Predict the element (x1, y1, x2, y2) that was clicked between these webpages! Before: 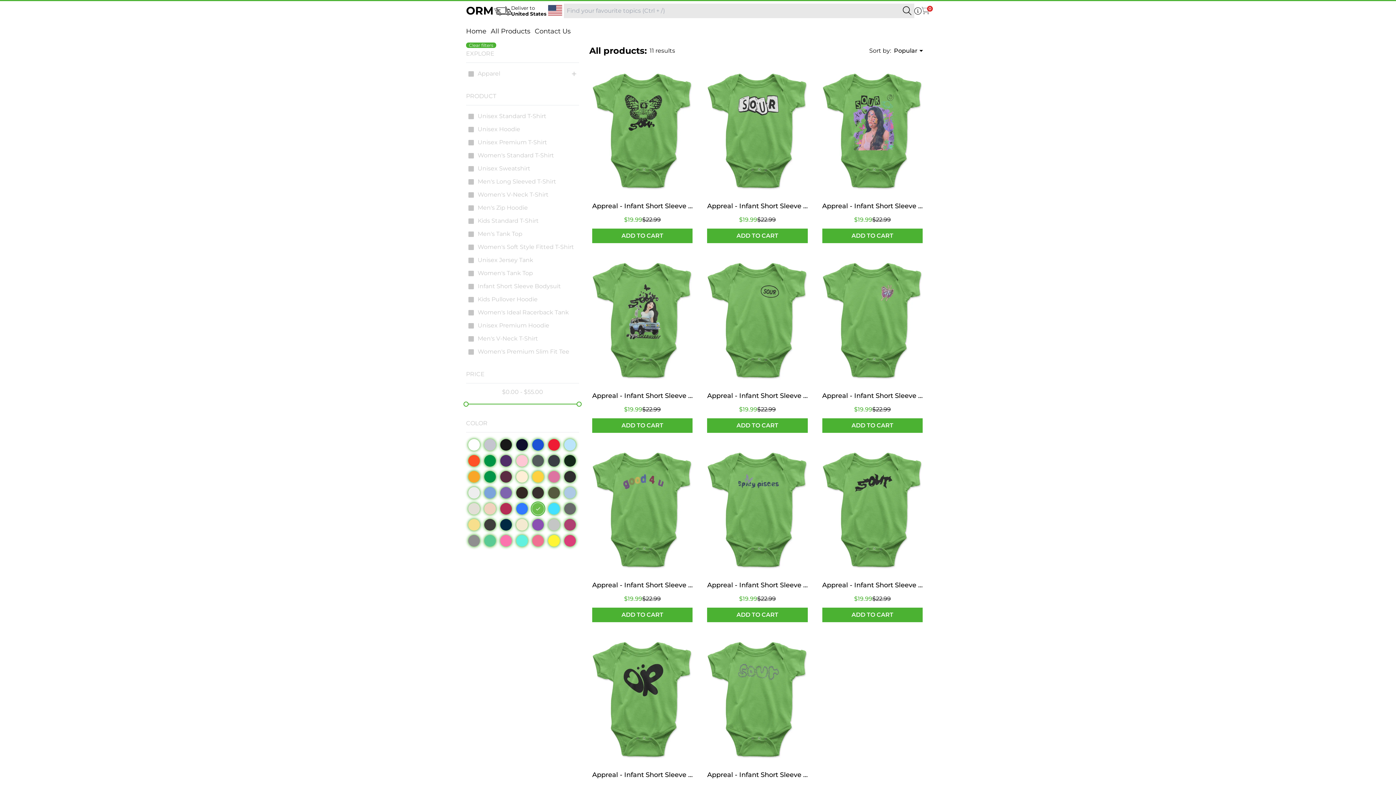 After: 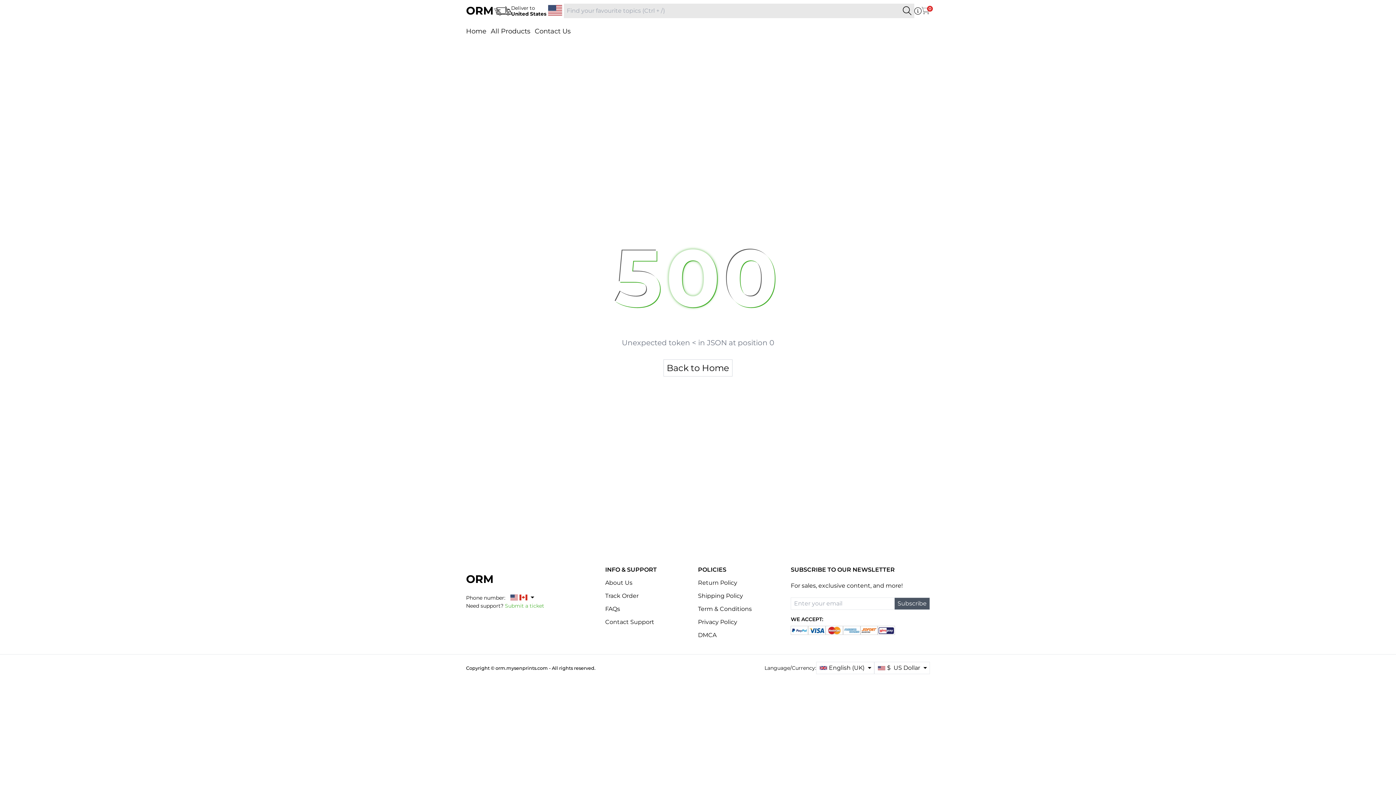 Action: label: Women's Standard T-Shirt bbox: (466, 149, 579, 162)